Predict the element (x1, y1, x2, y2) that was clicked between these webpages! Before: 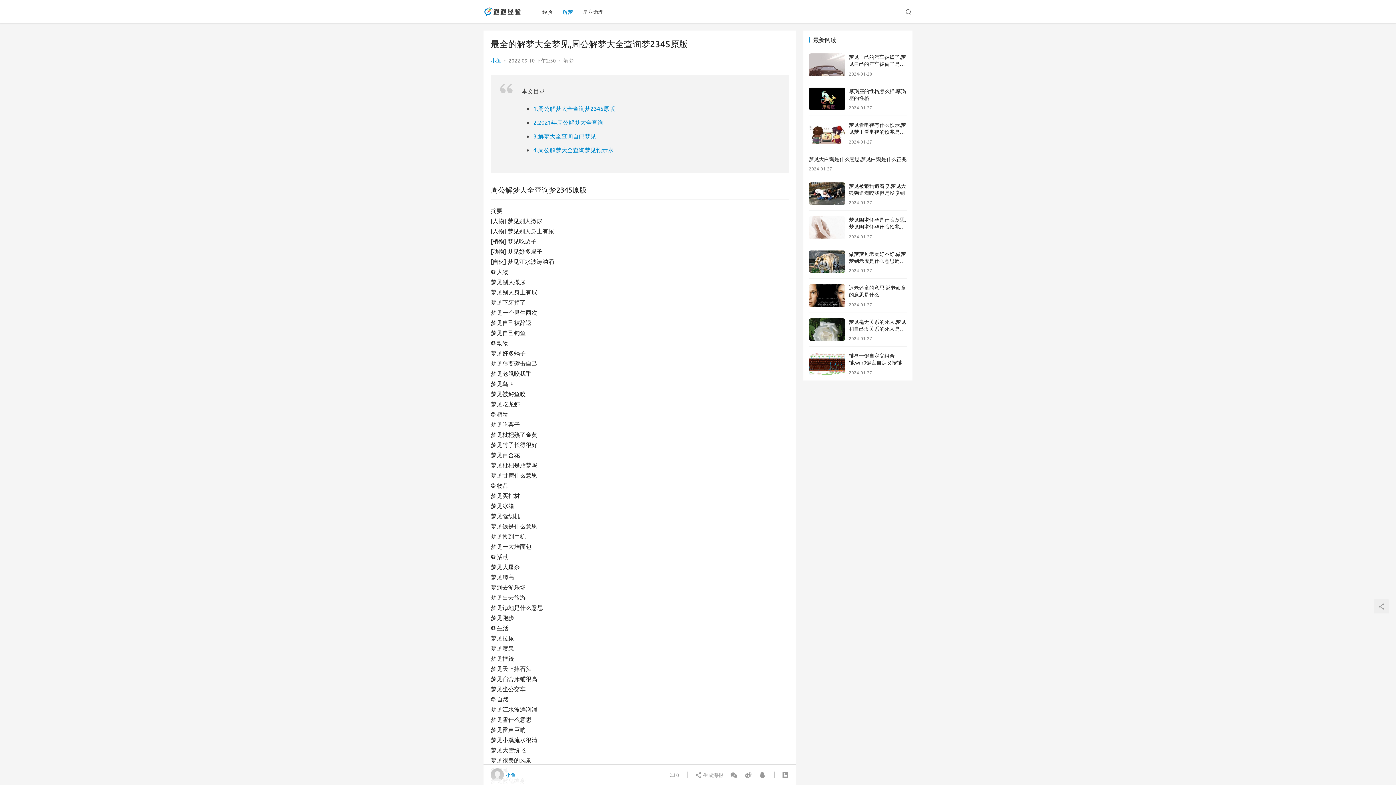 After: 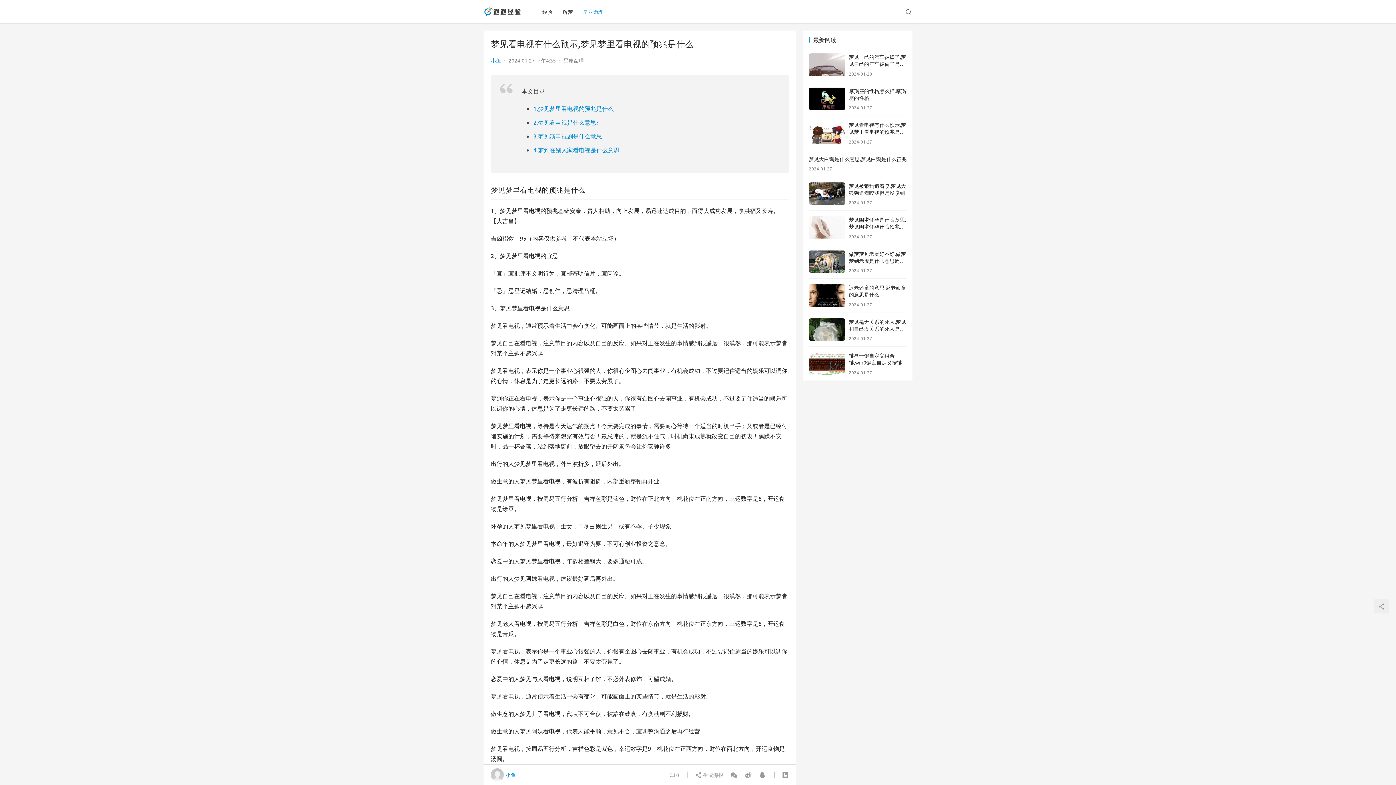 Action: bbox: (849, 121, 906, 141) label: 梦见看电视有什么预示,梦见梦里看电视的预兆是什么